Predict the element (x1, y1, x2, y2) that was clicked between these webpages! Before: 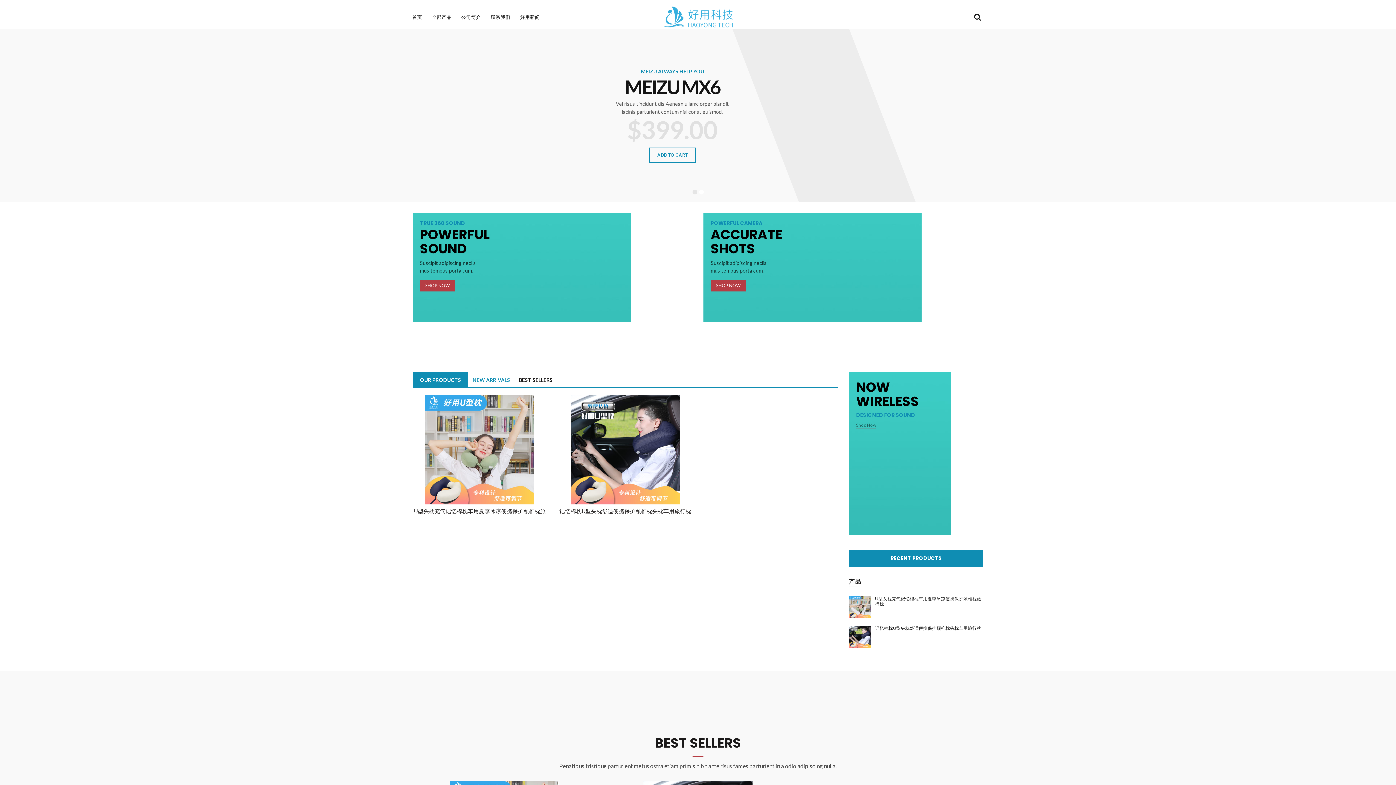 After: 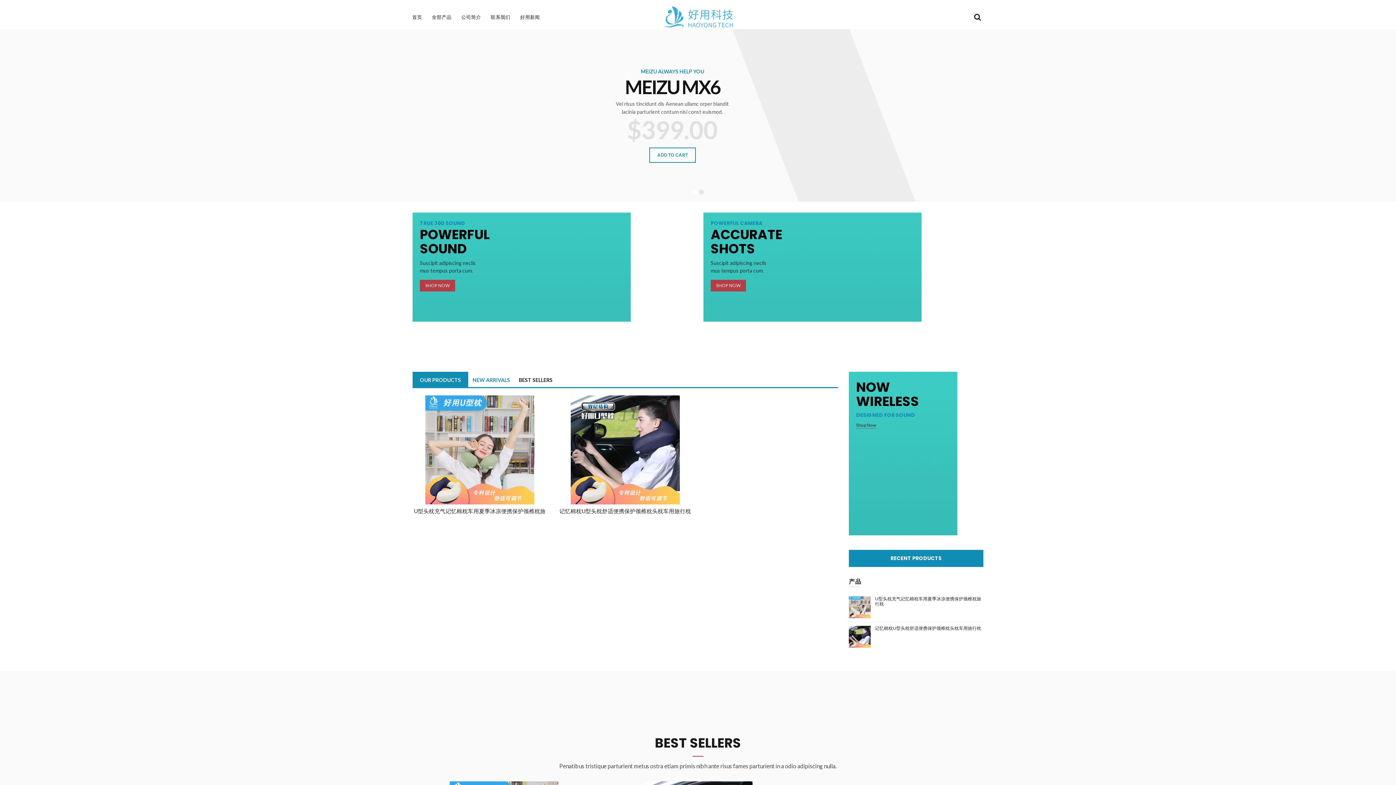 Action: bbox: (856, 422, 876, 428) label: Shop Now